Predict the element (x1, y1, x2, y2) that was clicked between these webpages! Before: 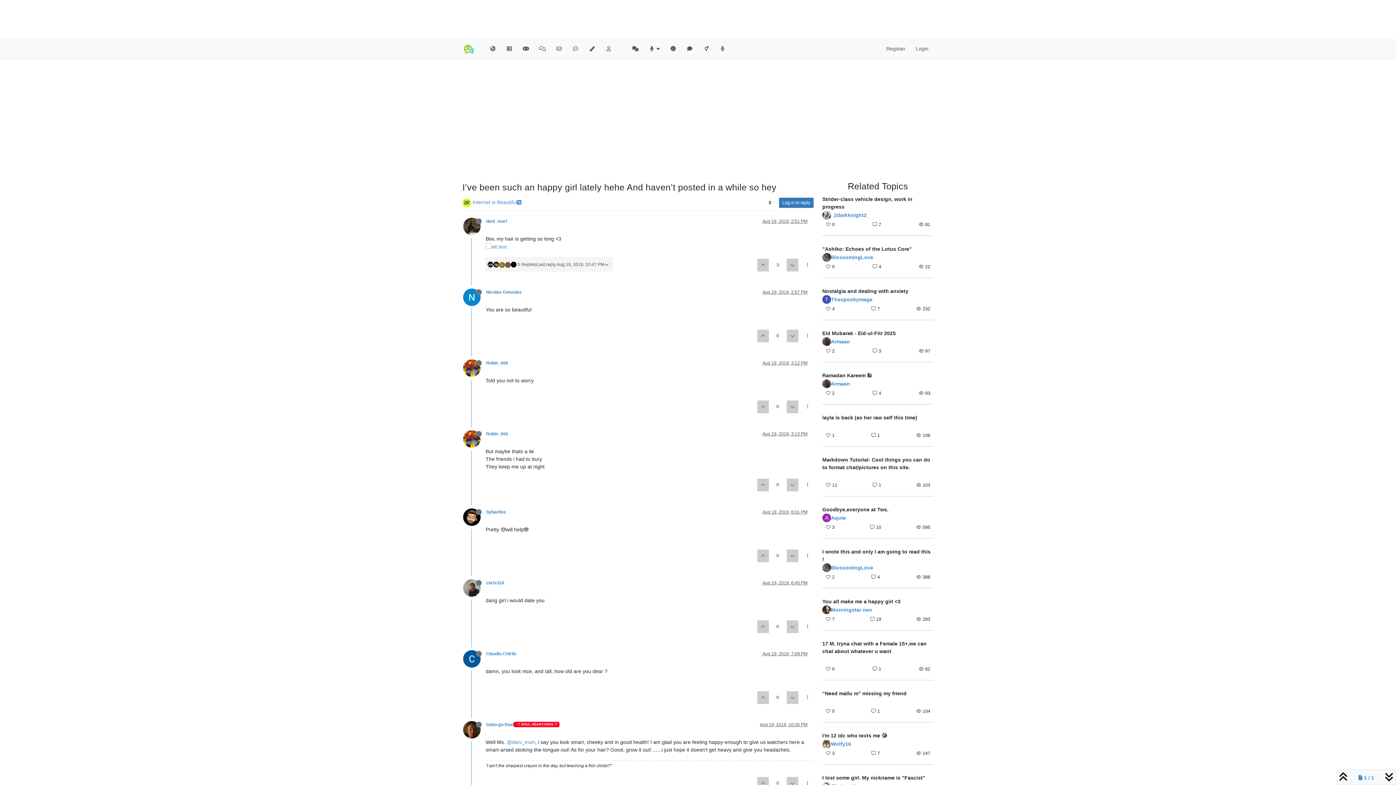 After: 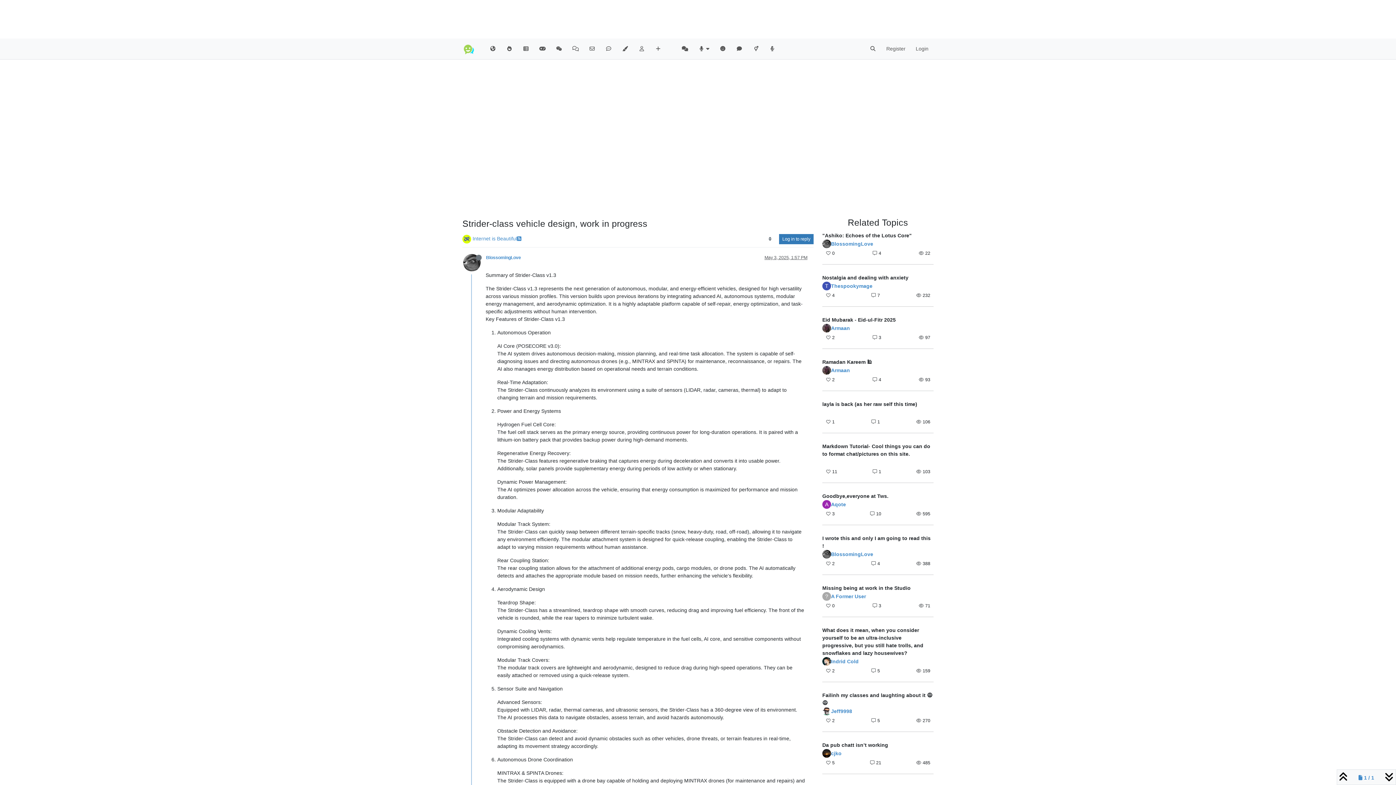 Action: bbox: (822, 195, 933, 210) label: Strider-class vehicle design, work in progress